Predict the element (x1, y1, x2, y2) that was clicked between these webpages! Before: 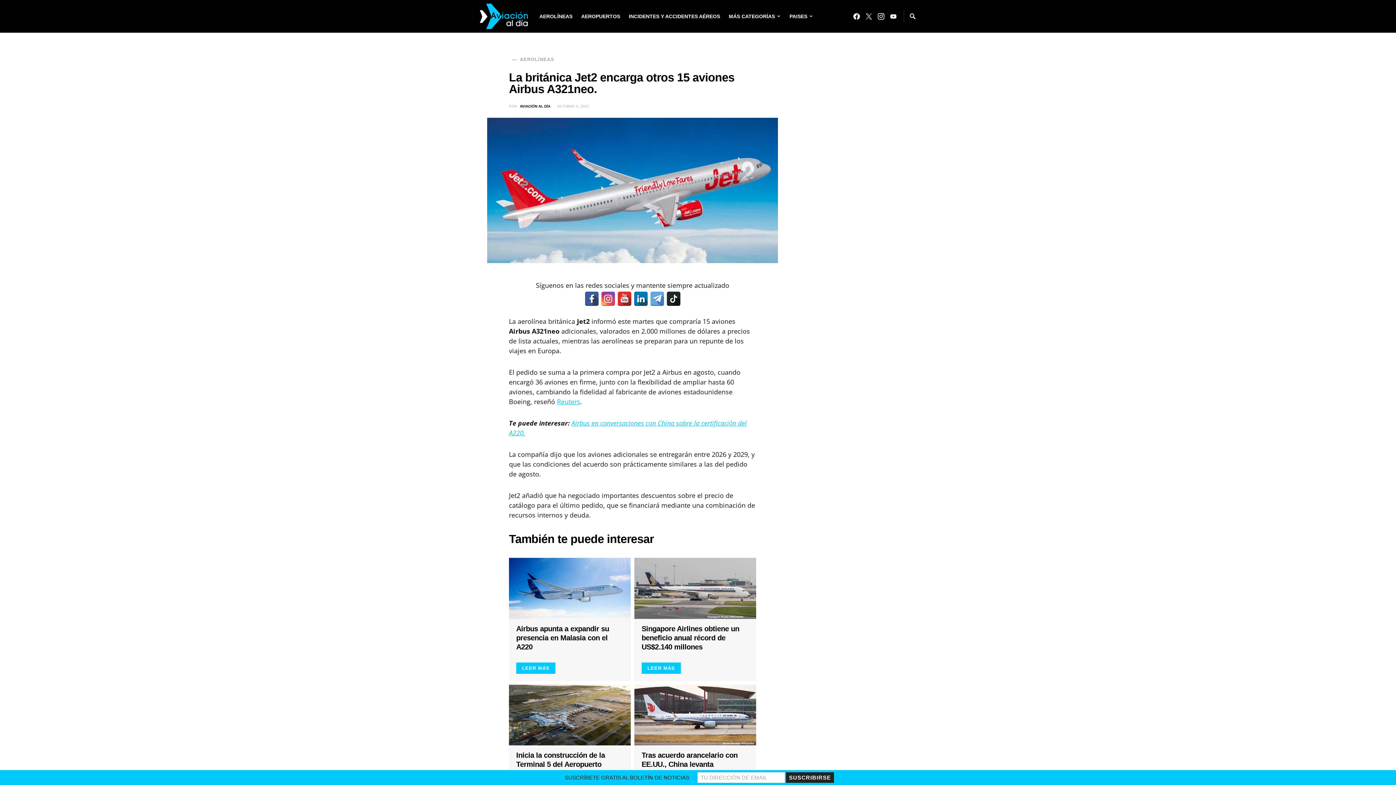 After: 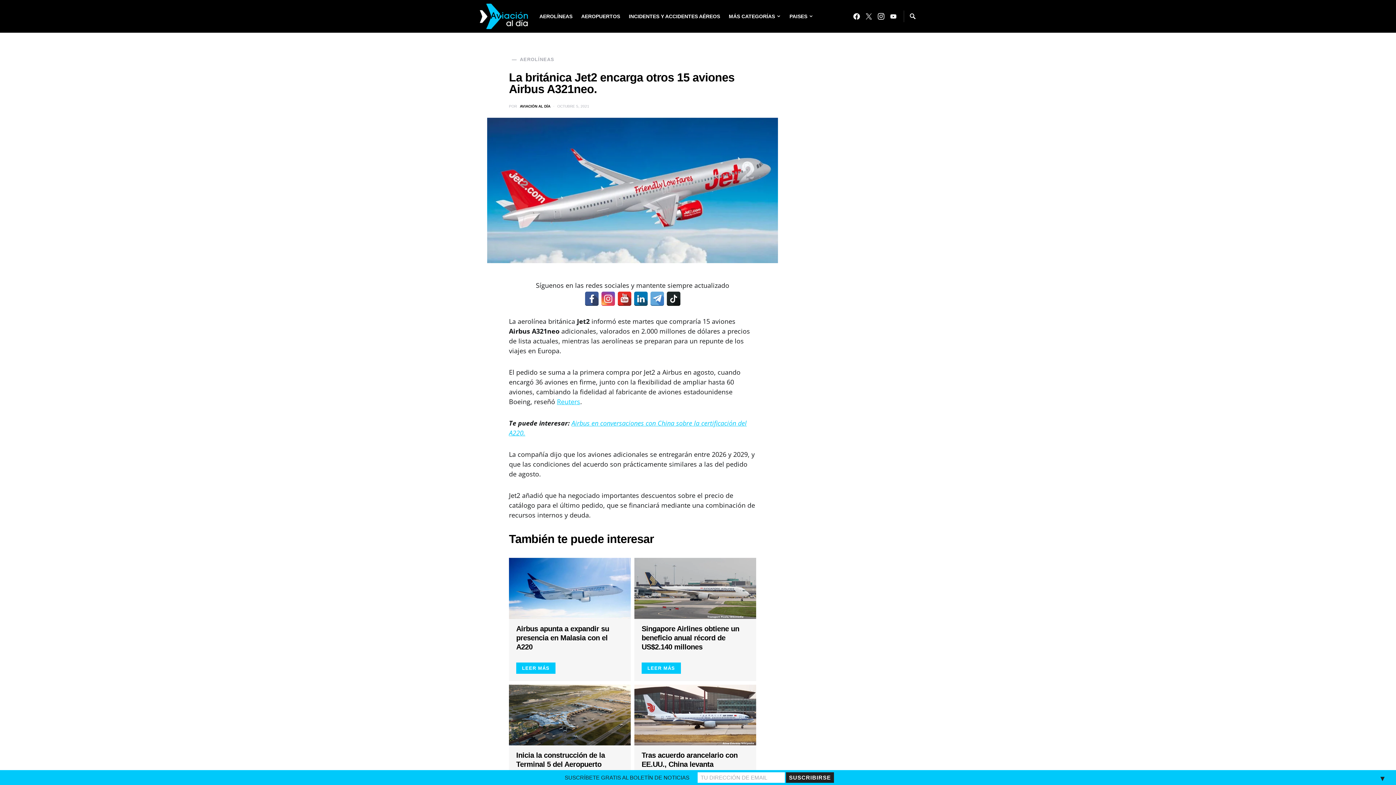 Action: bbox: (584, 291, 599, 306)